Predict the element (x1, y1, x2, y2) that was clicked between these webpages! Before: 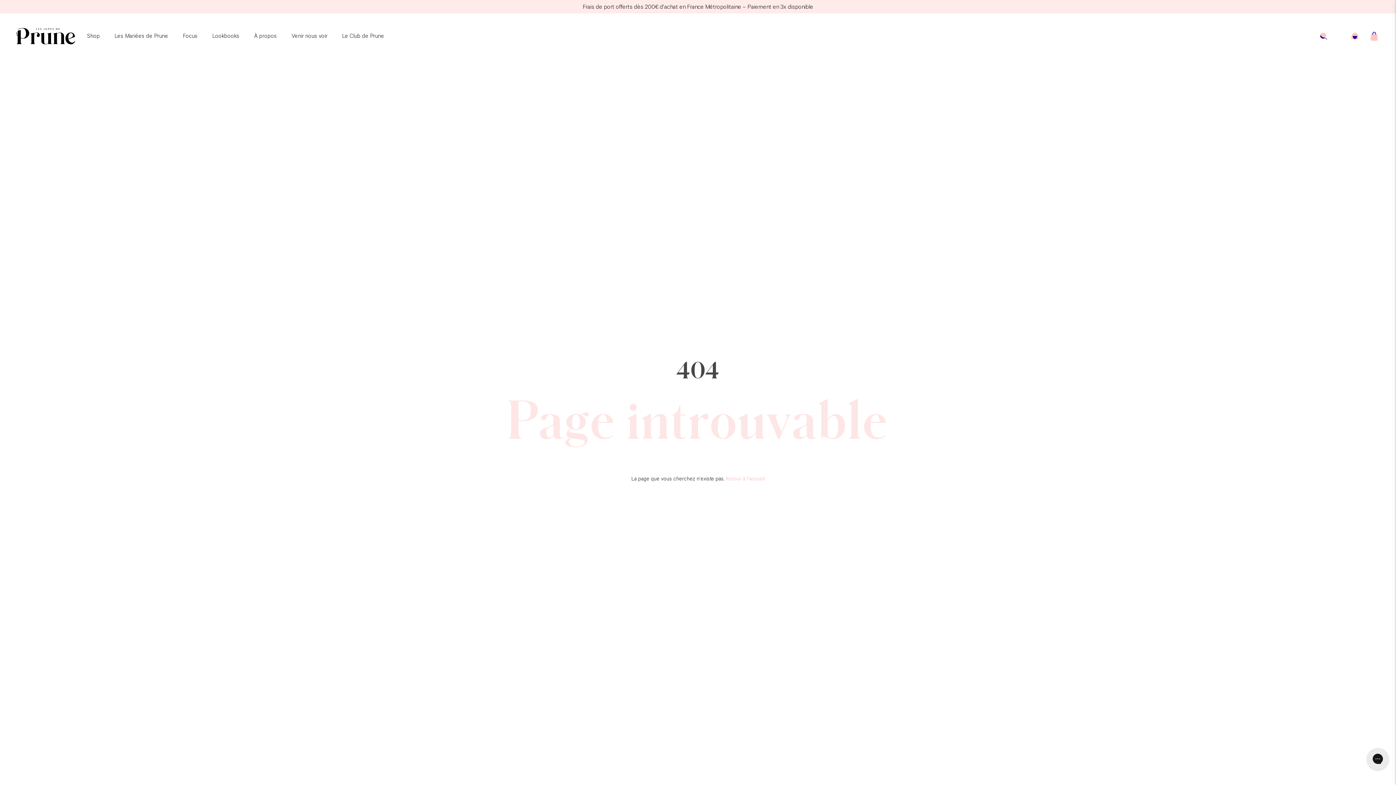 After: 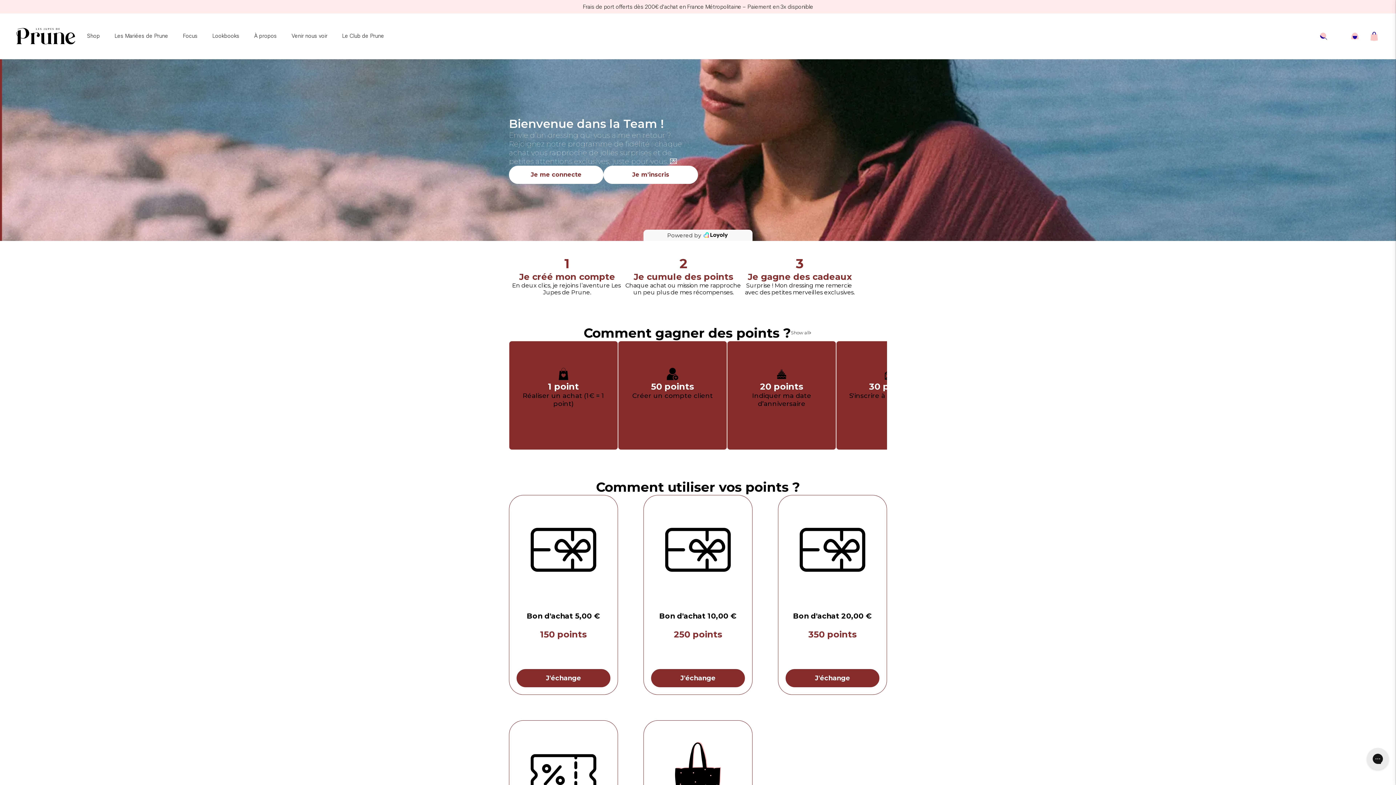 Action: bbox: (342, 32, 384, 40) label: Le Club de Prune